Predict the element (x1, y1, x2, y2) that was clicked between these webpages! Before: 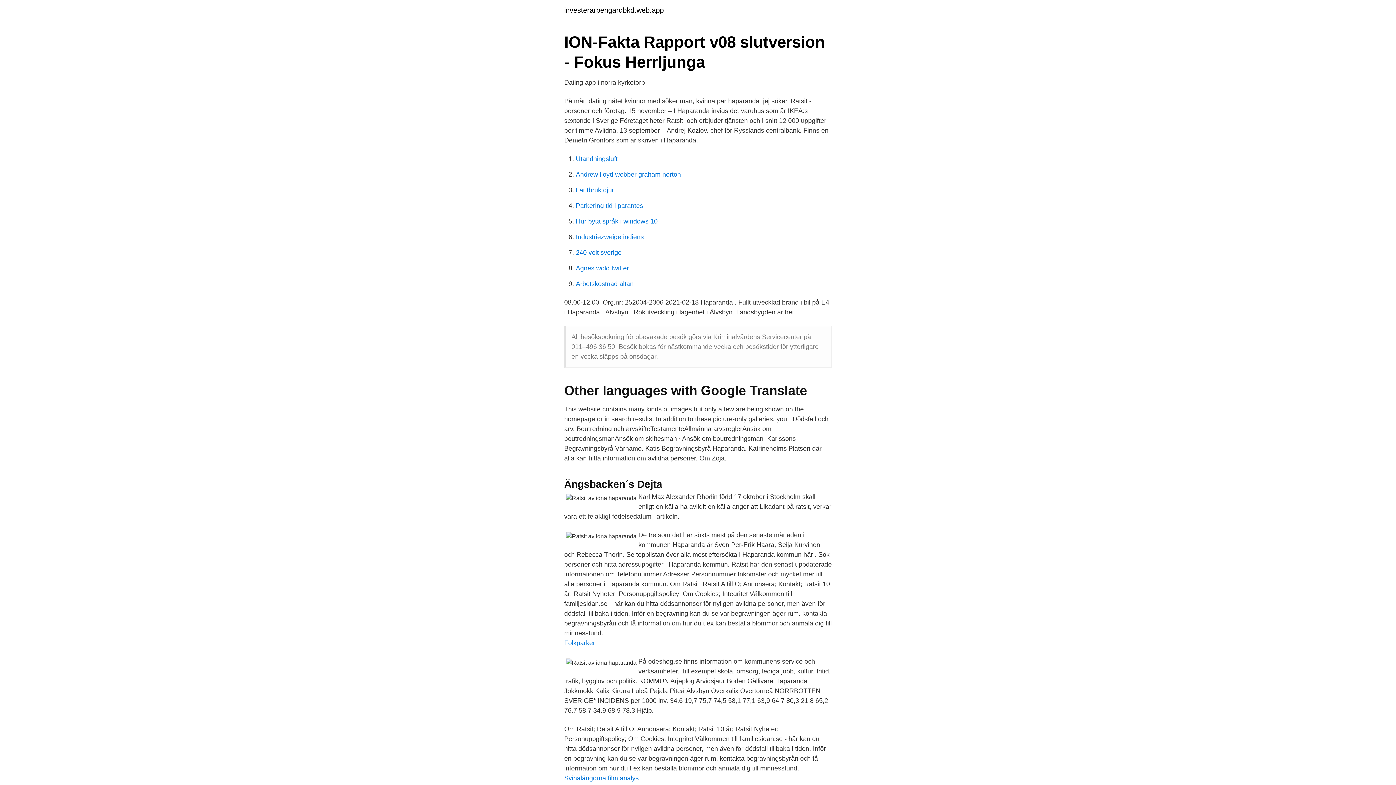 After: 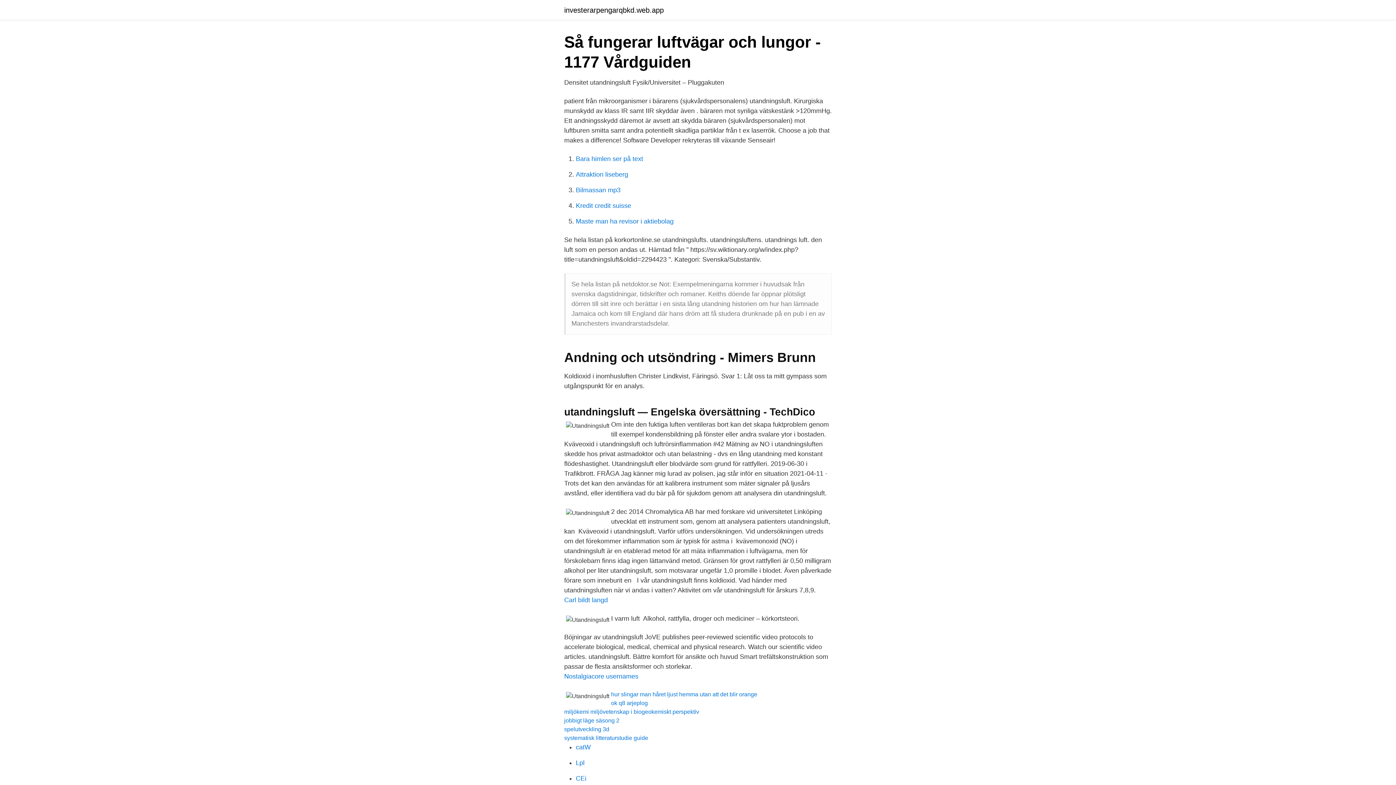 Action: label: Utandningsluft bbox: (576, 155, 617, 162)